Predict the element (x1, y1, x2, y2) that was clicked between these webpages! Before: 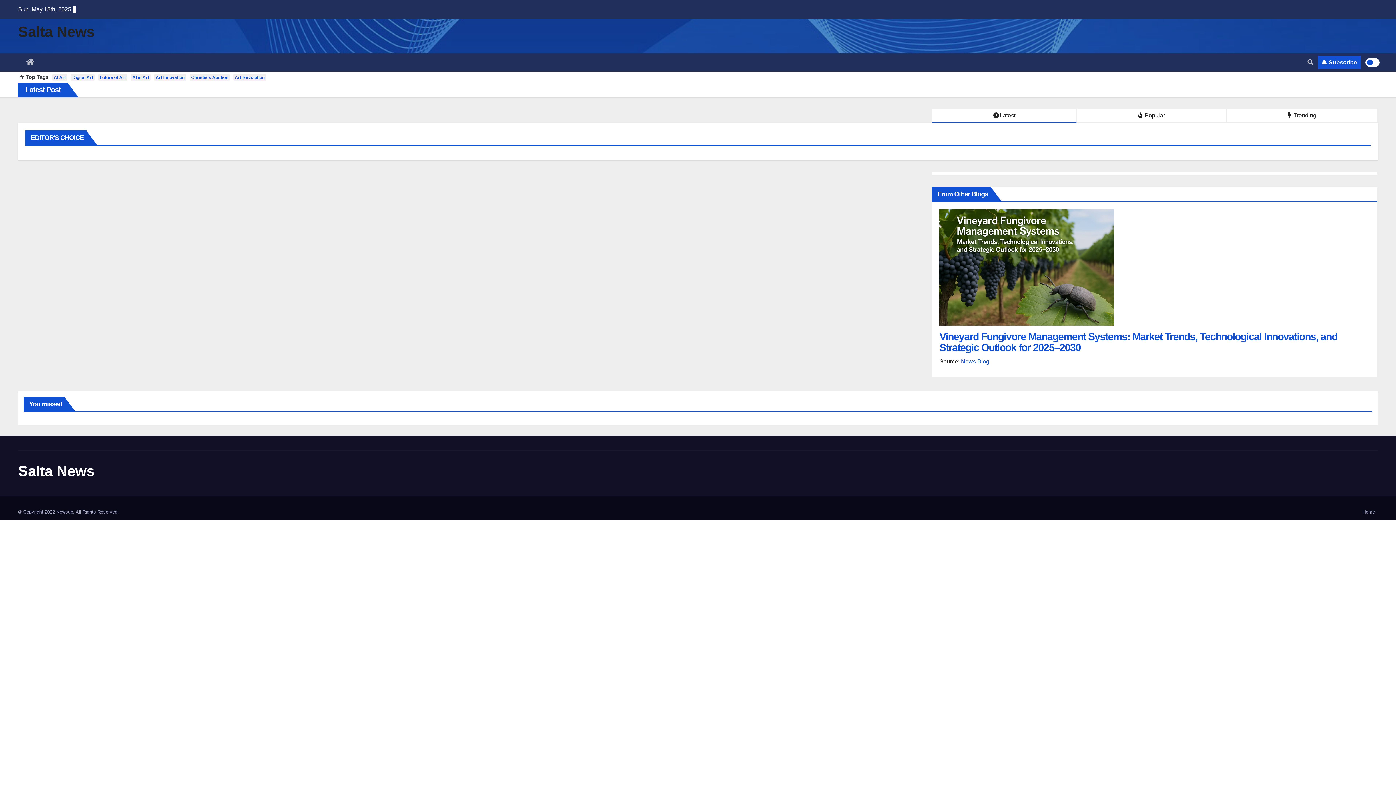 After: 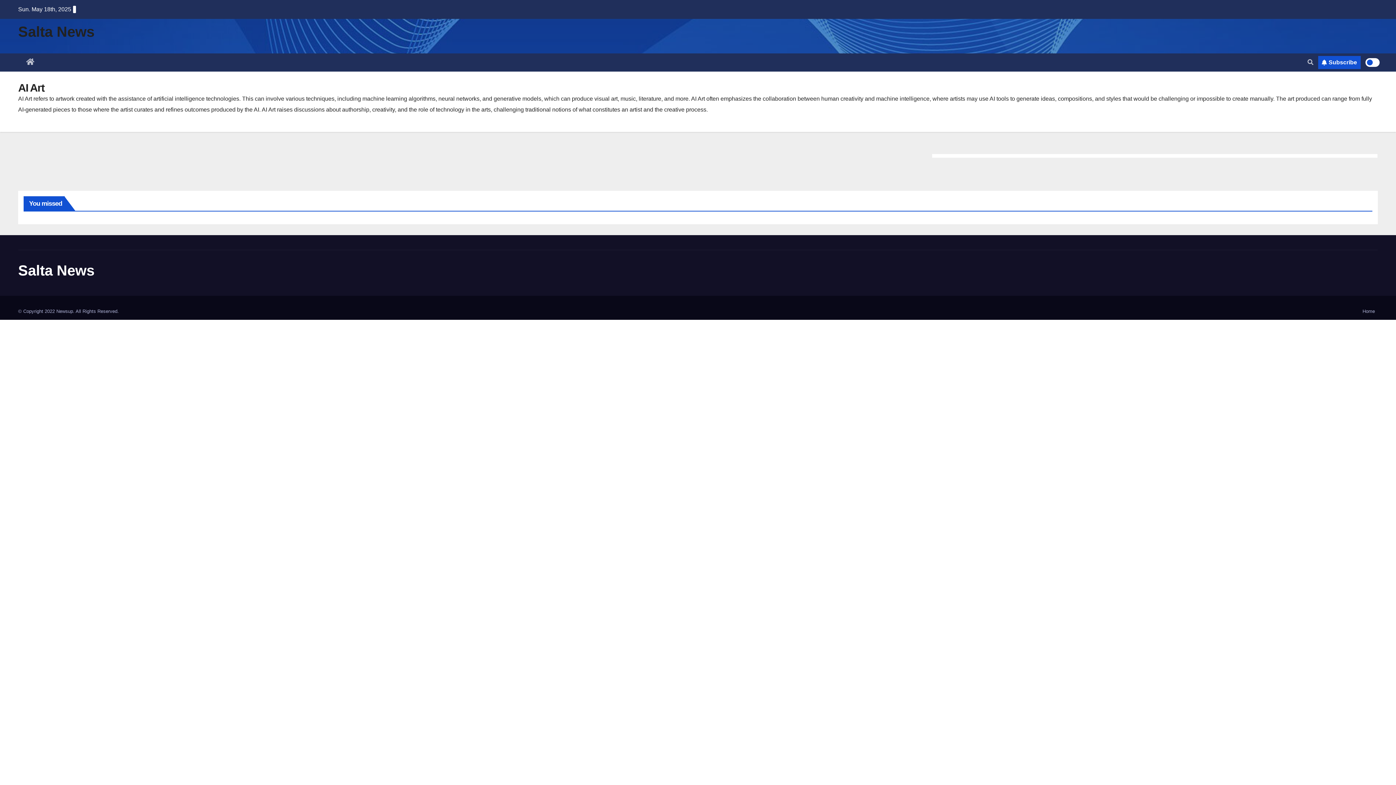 Action: label: AI Art bbox: (52, 74, 67, 80)